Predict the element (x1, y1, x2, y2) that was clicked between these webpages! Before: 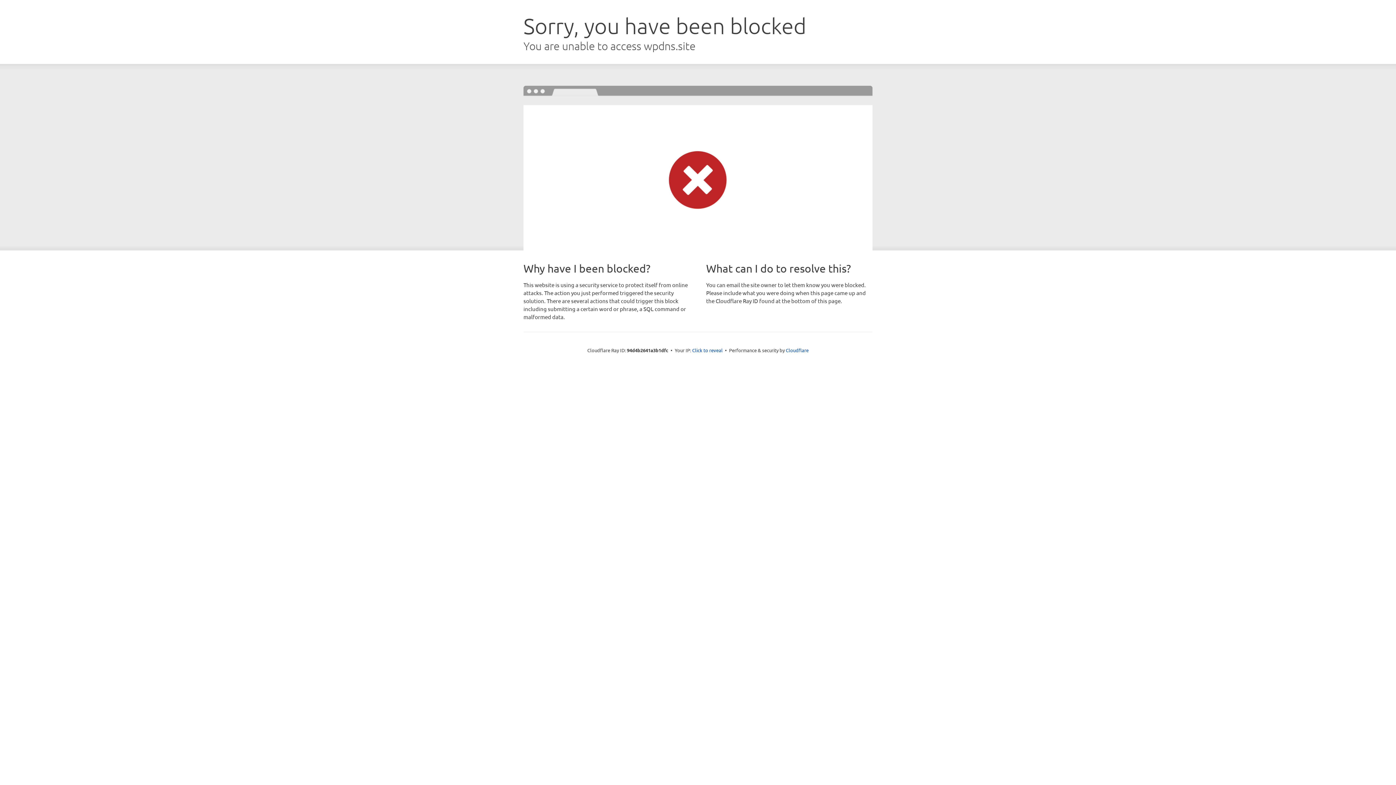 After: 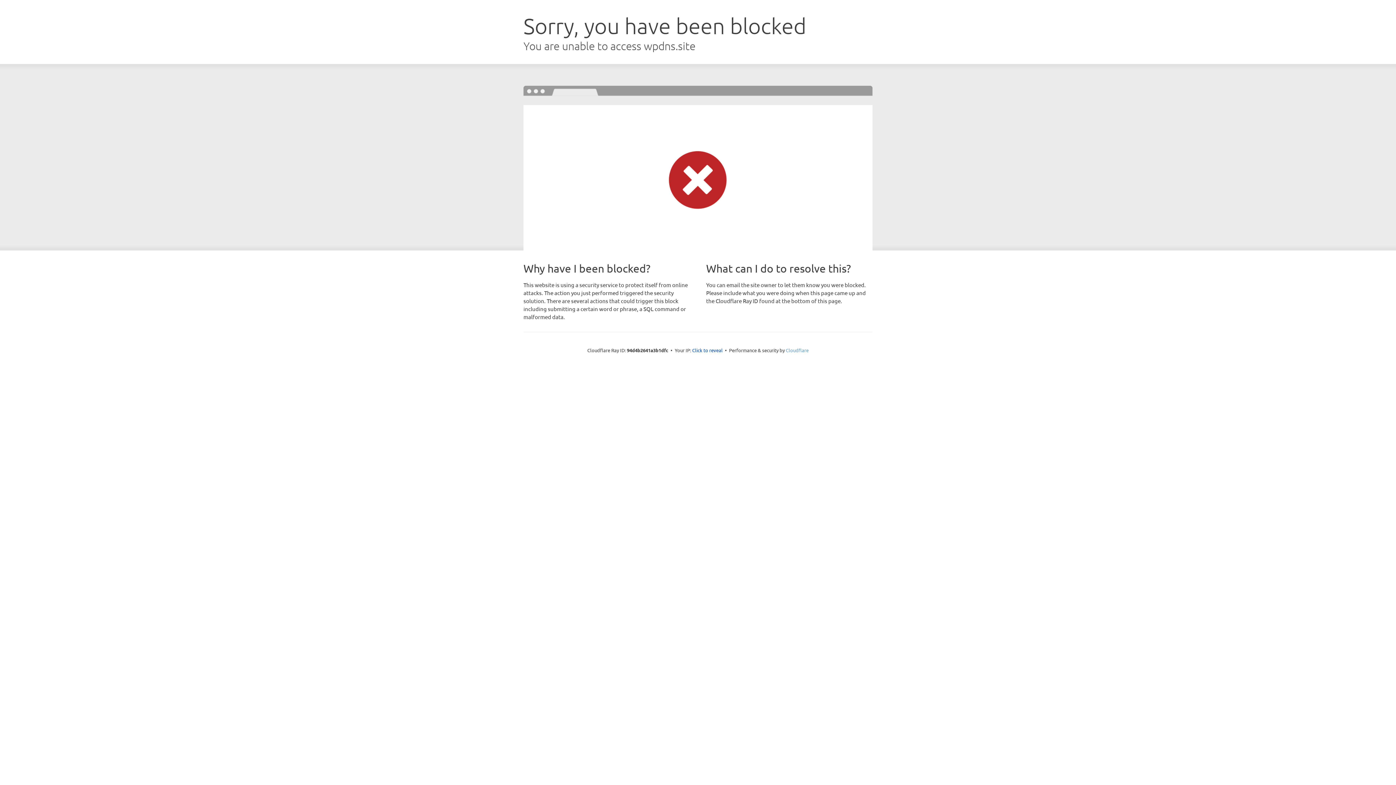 Action: bbox: (786, 347, 808, 353) label: Cloudflare